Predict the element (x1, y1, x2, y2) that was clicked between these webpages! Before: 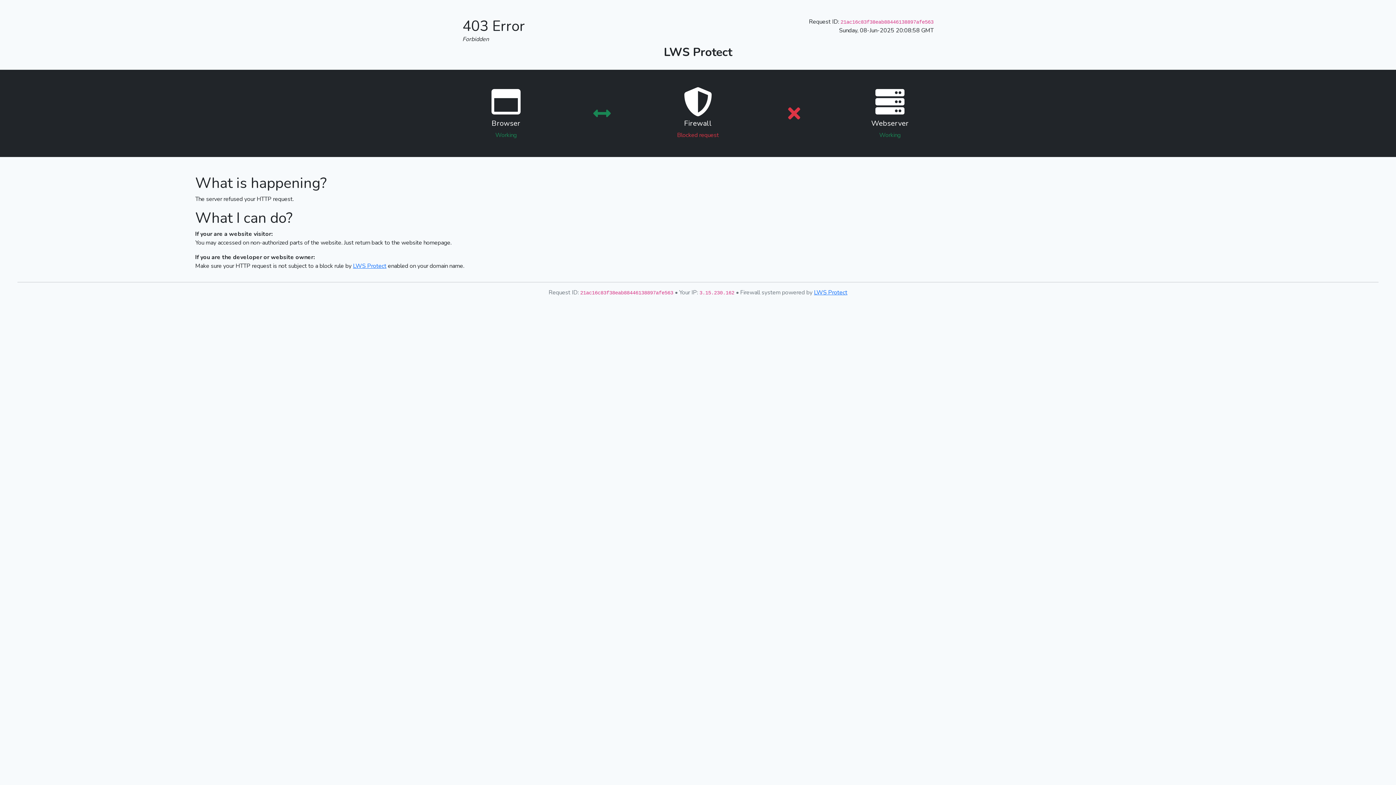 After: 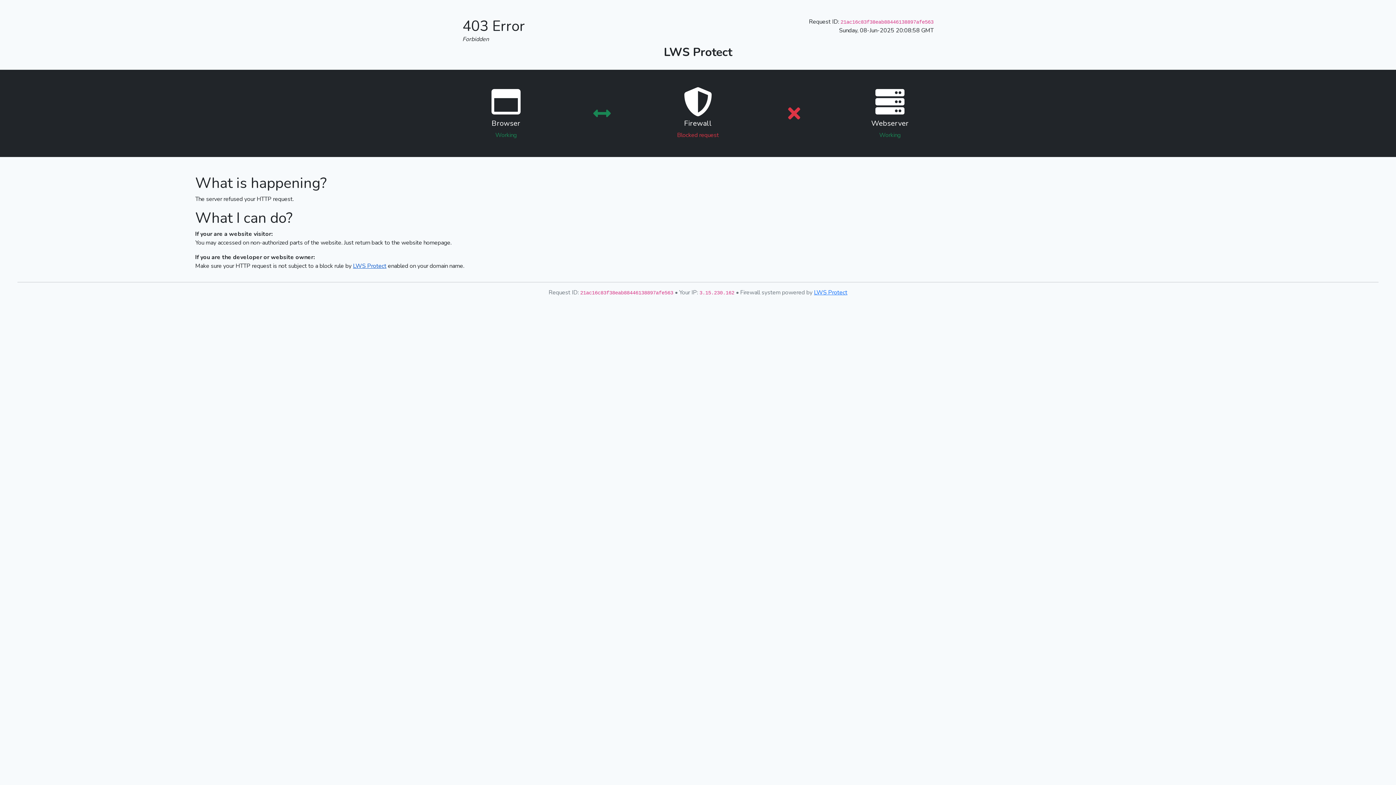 Action: label: LWS Protect bbox: (353, 262, 386, 270)